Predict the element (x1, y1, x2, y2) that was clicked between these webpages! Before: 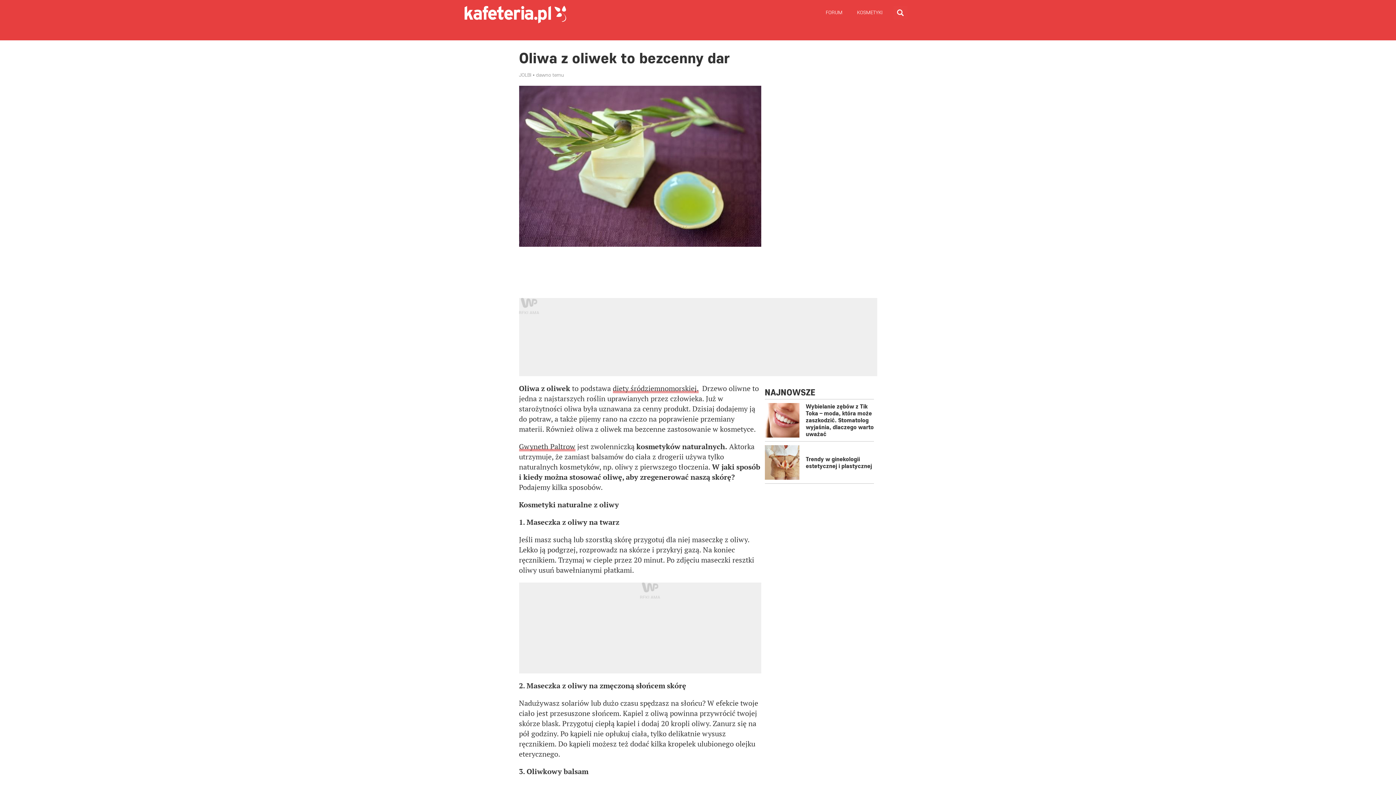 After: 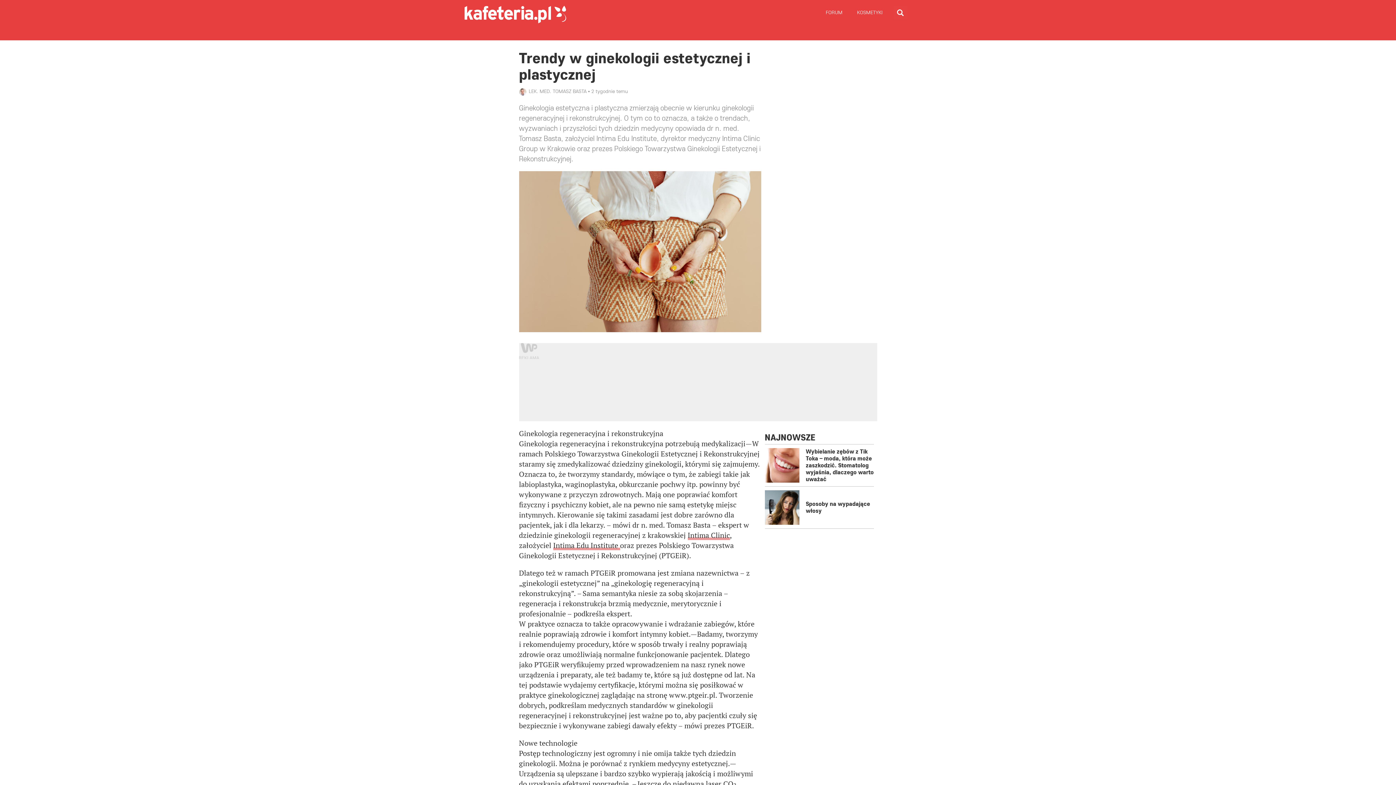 Action: bbox: (806, 455, 874, 469) label: Trendy w ginekologii estetycznej i plastycznej